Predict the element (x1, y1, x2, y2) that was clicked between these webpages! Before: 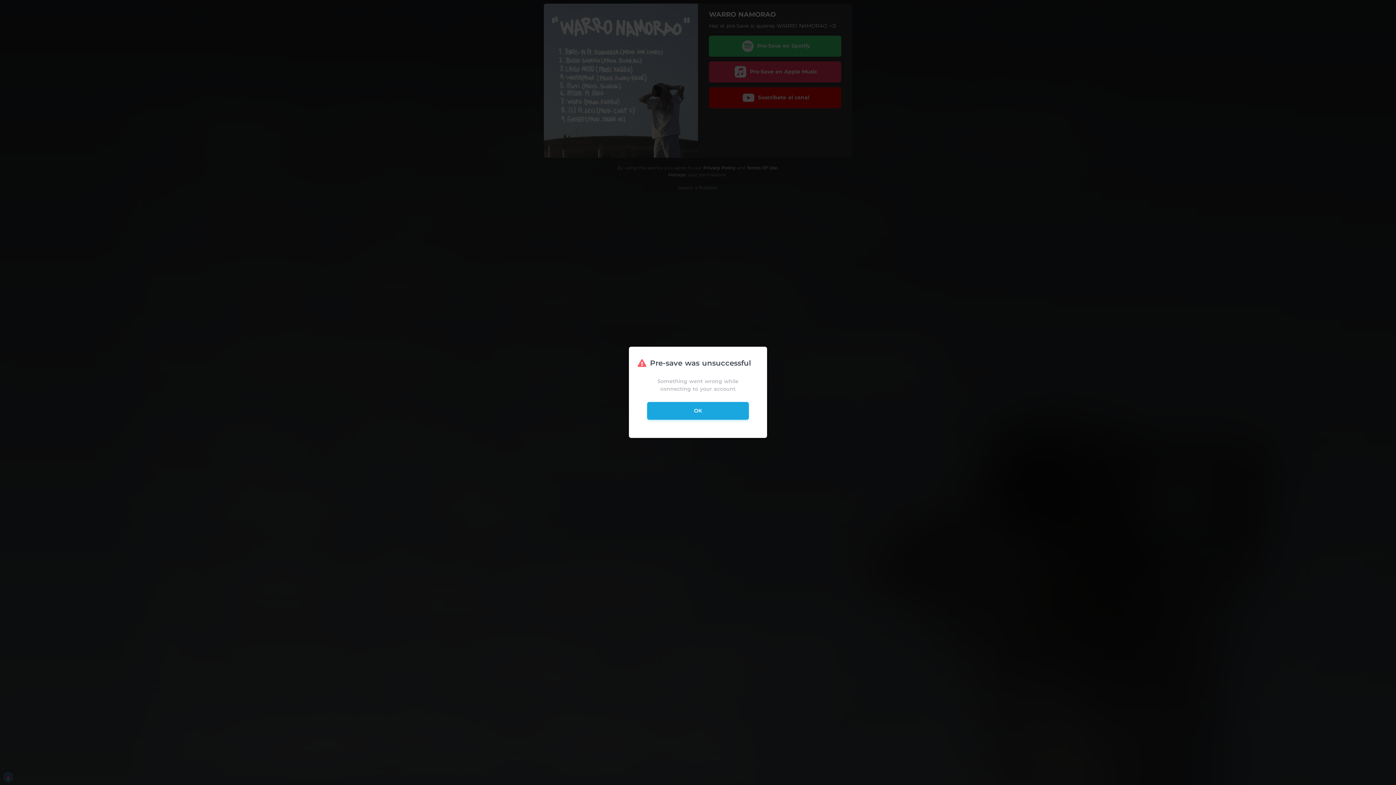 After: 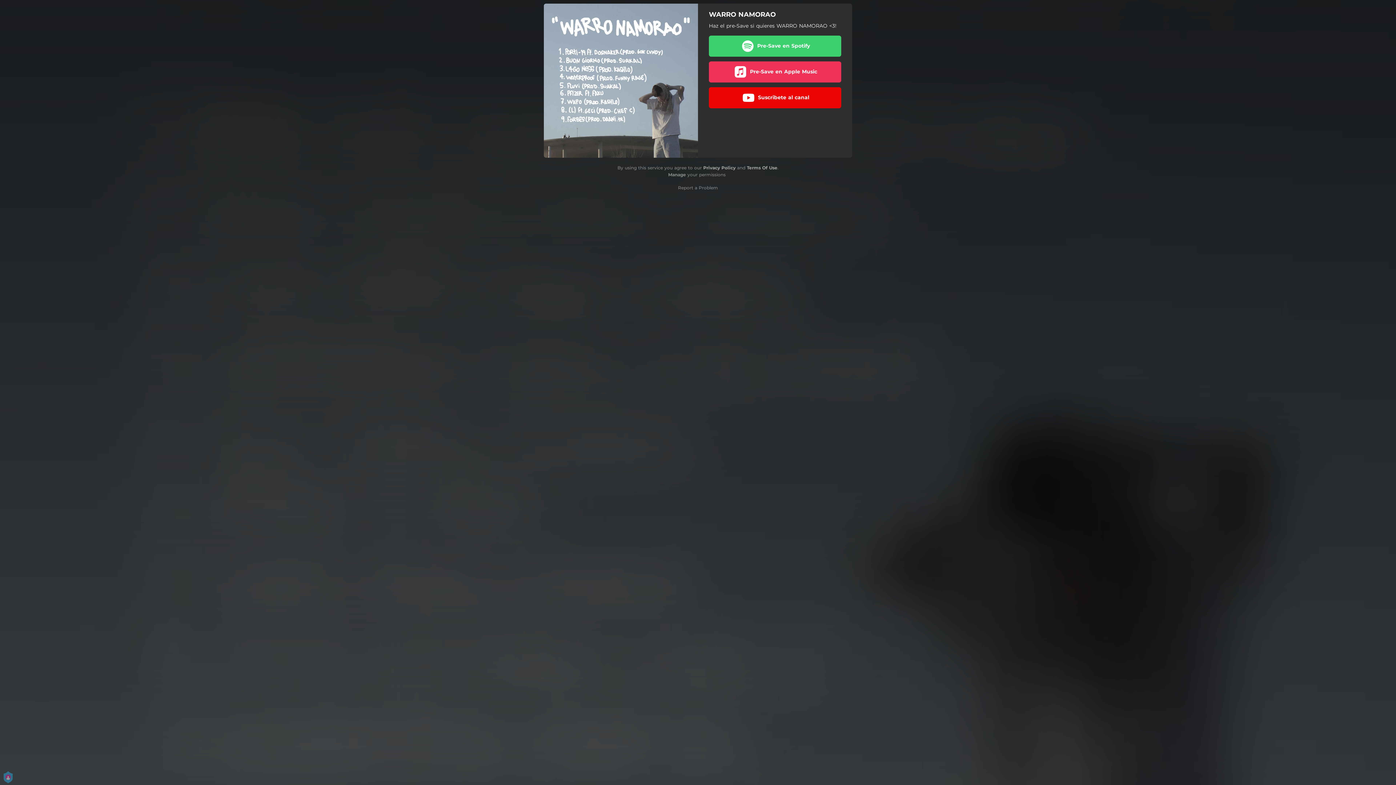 Action: label: OK bbox: (647, 402, 749, 420)